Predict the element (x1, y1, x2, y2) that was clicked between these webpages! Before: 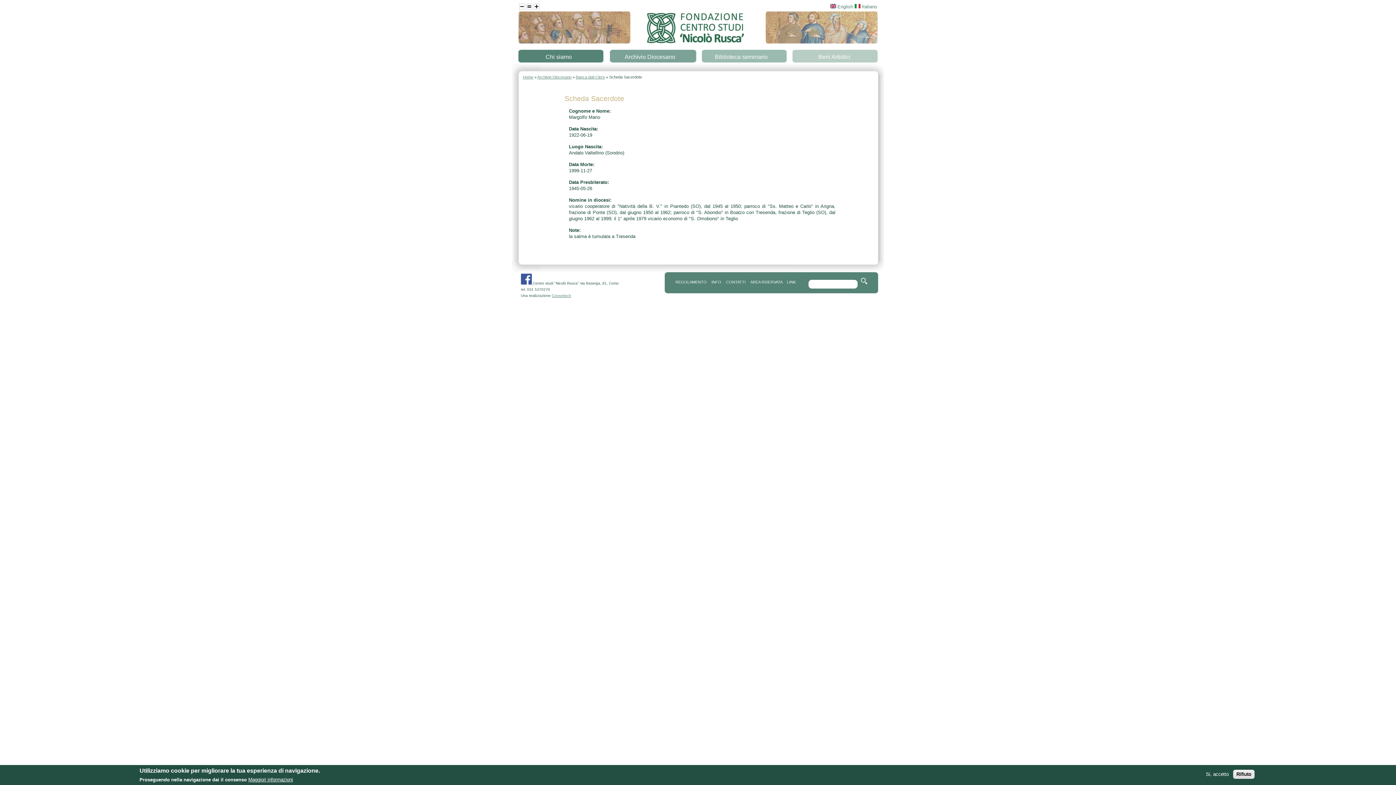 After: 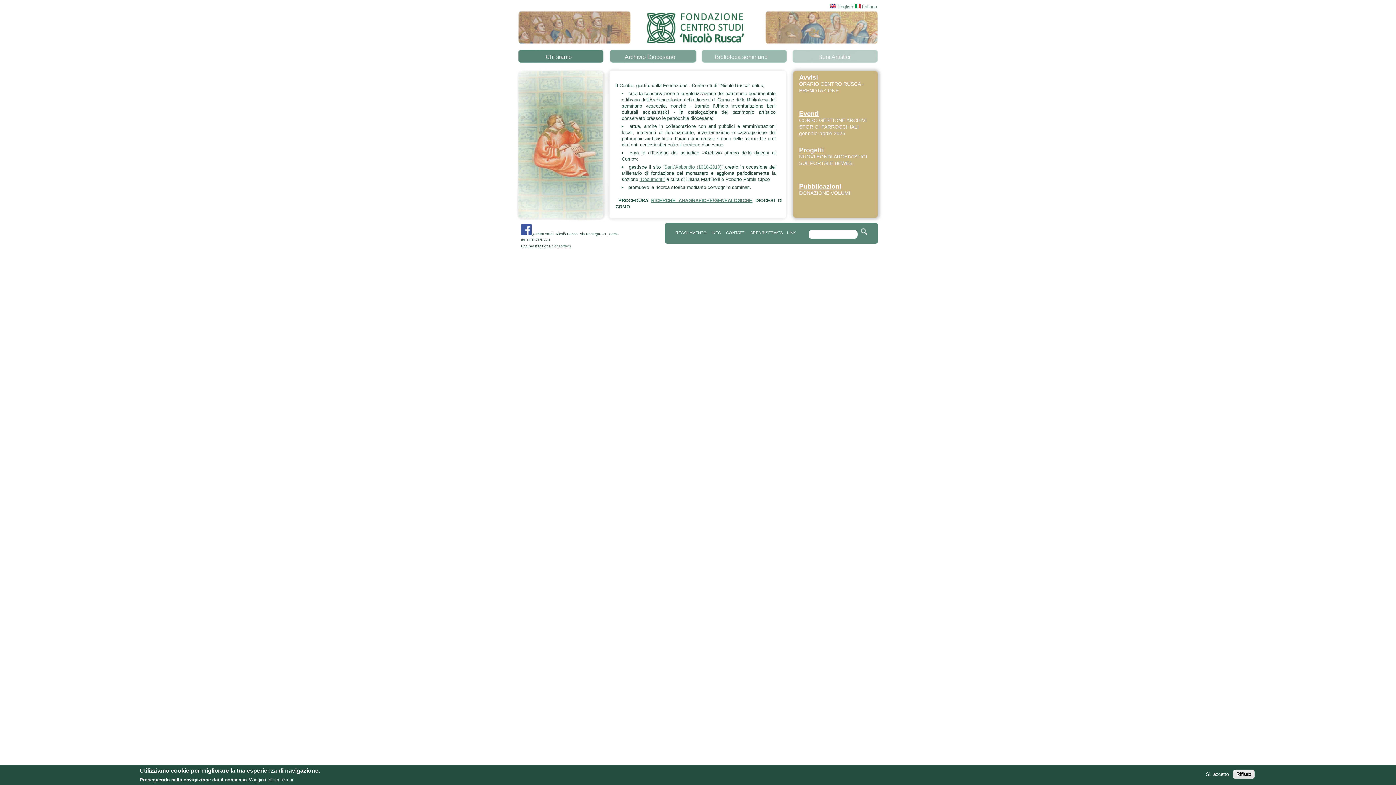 Action: label: Home bbox: (522, 74, 533, 79)